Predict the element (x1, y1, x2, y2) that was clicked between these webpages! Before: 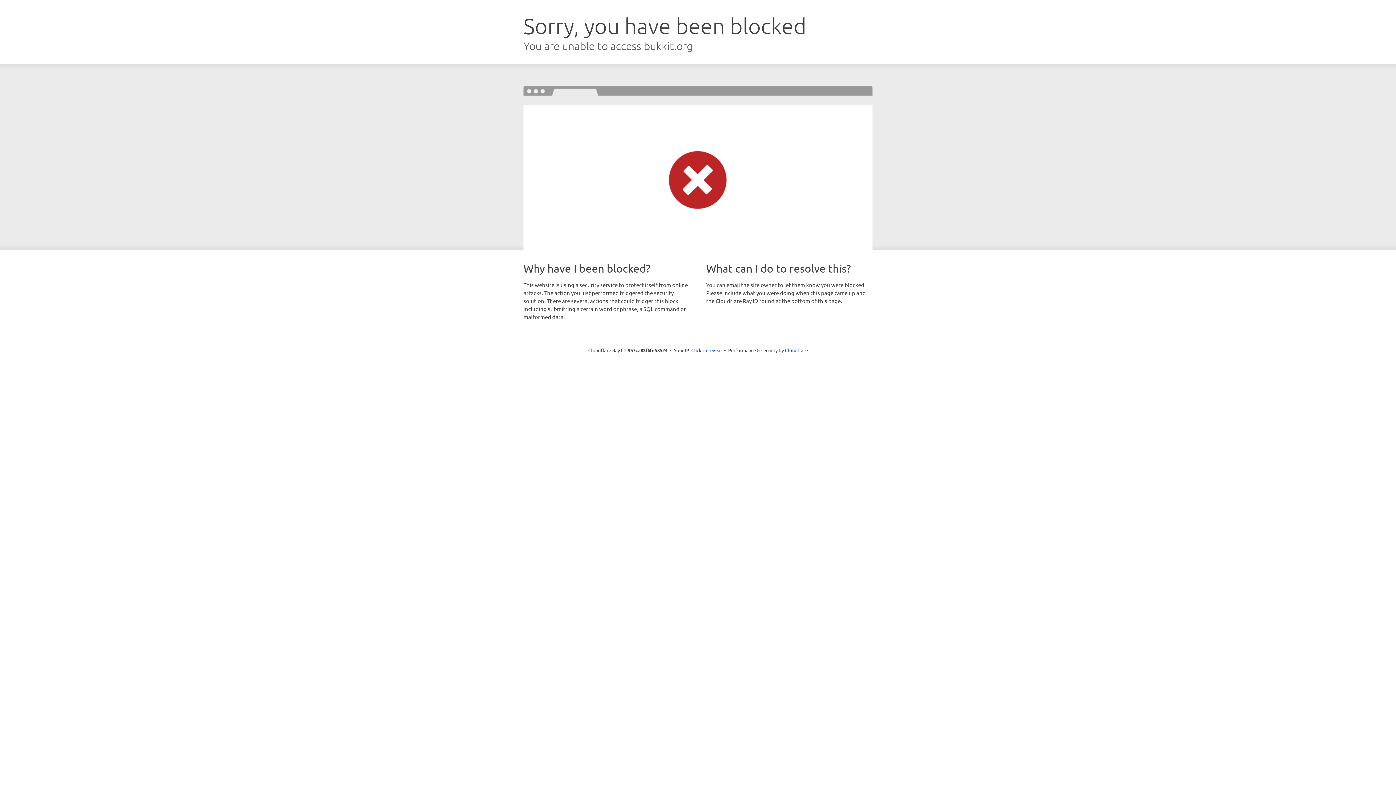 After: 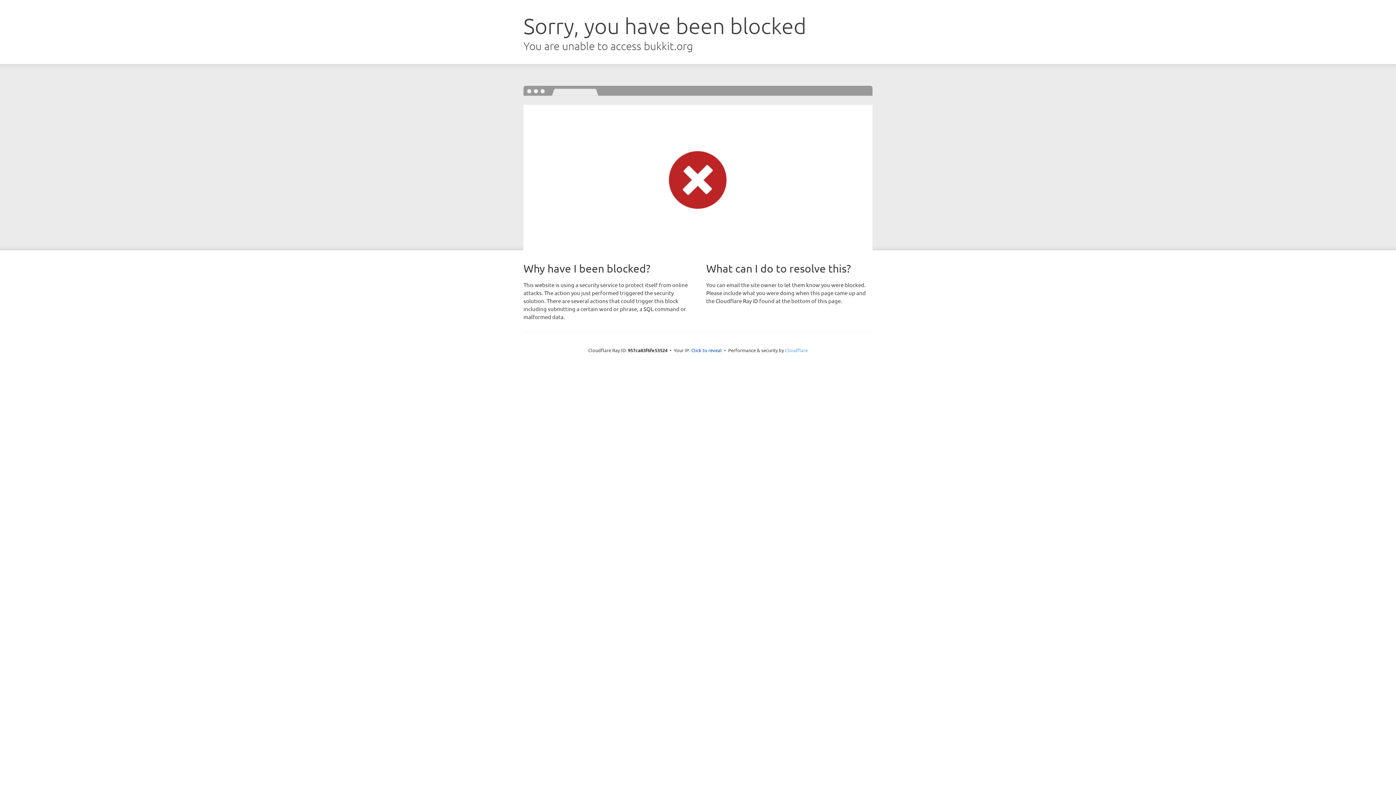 Action: bbox: (785, 347, 808, 353) label: Cloudflare